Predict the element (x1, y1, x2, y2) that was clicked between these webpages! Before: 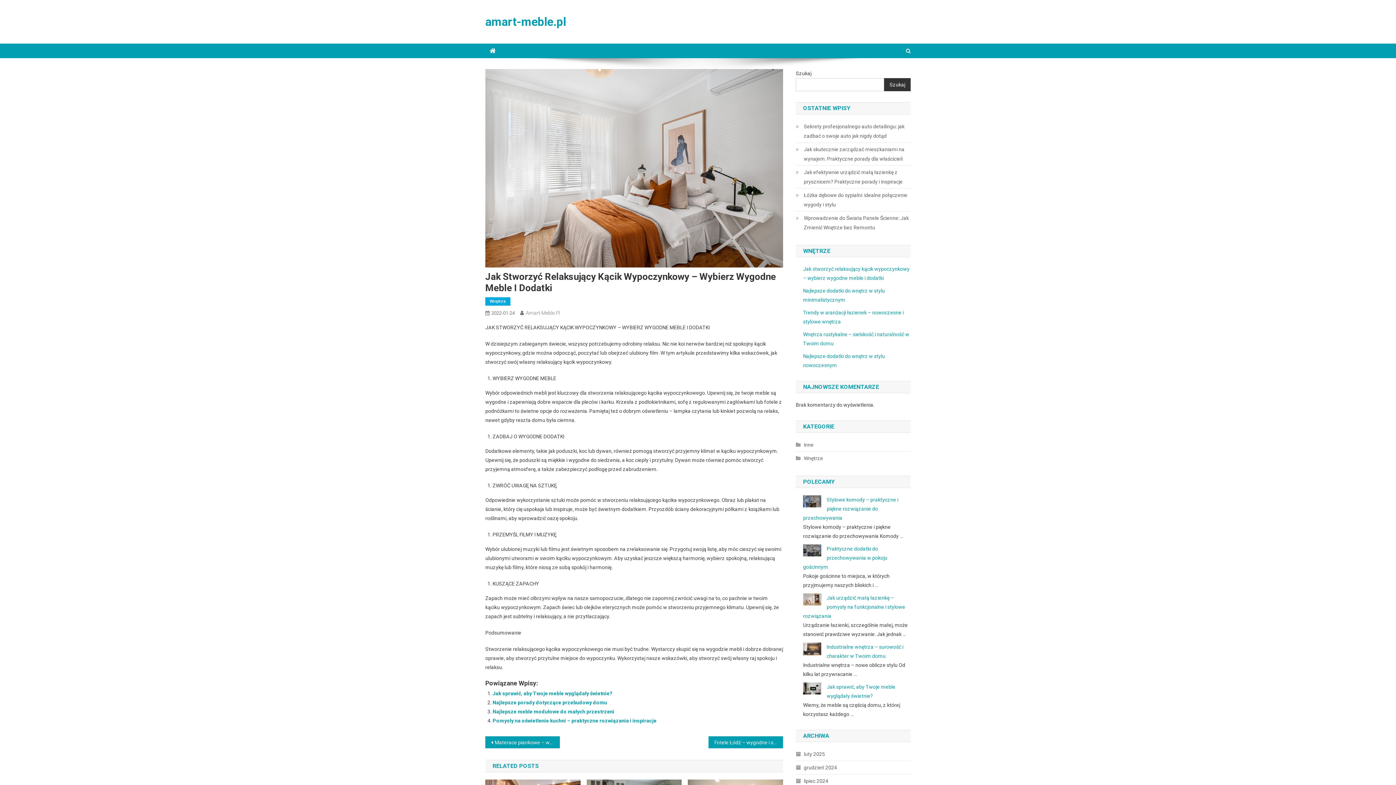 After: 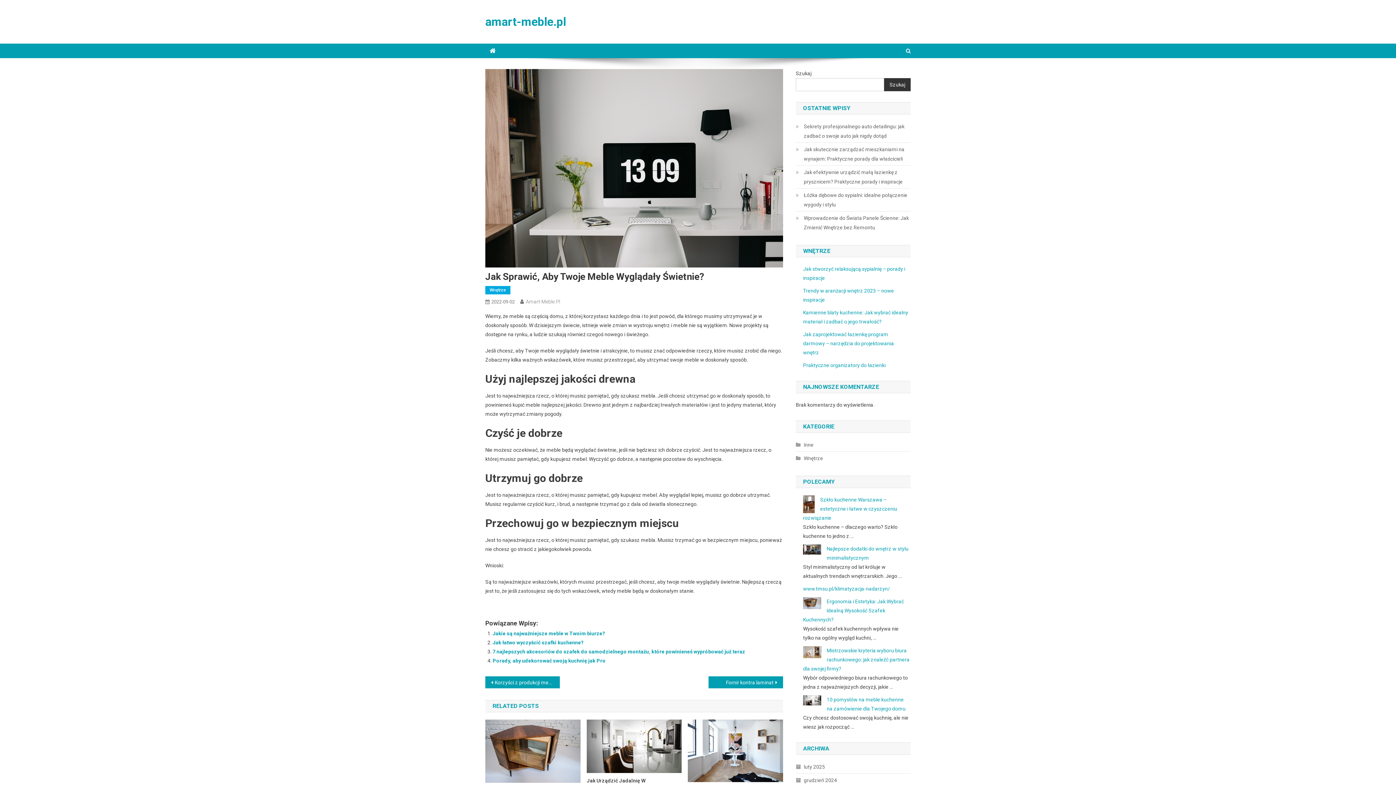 Action: label: Jak sprawić, aby Twoje meble wyglądały świetnie? bbox: (492, 690, 612, 696)